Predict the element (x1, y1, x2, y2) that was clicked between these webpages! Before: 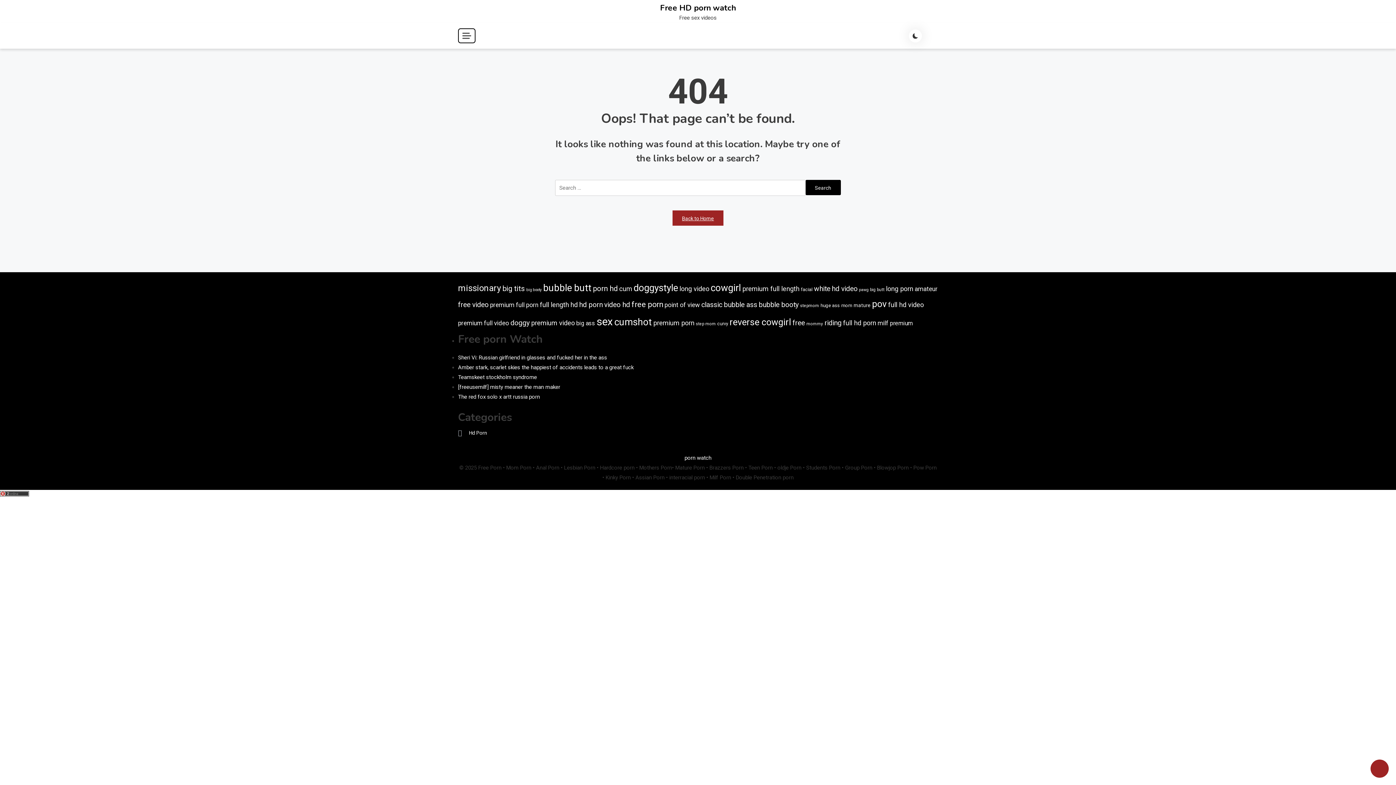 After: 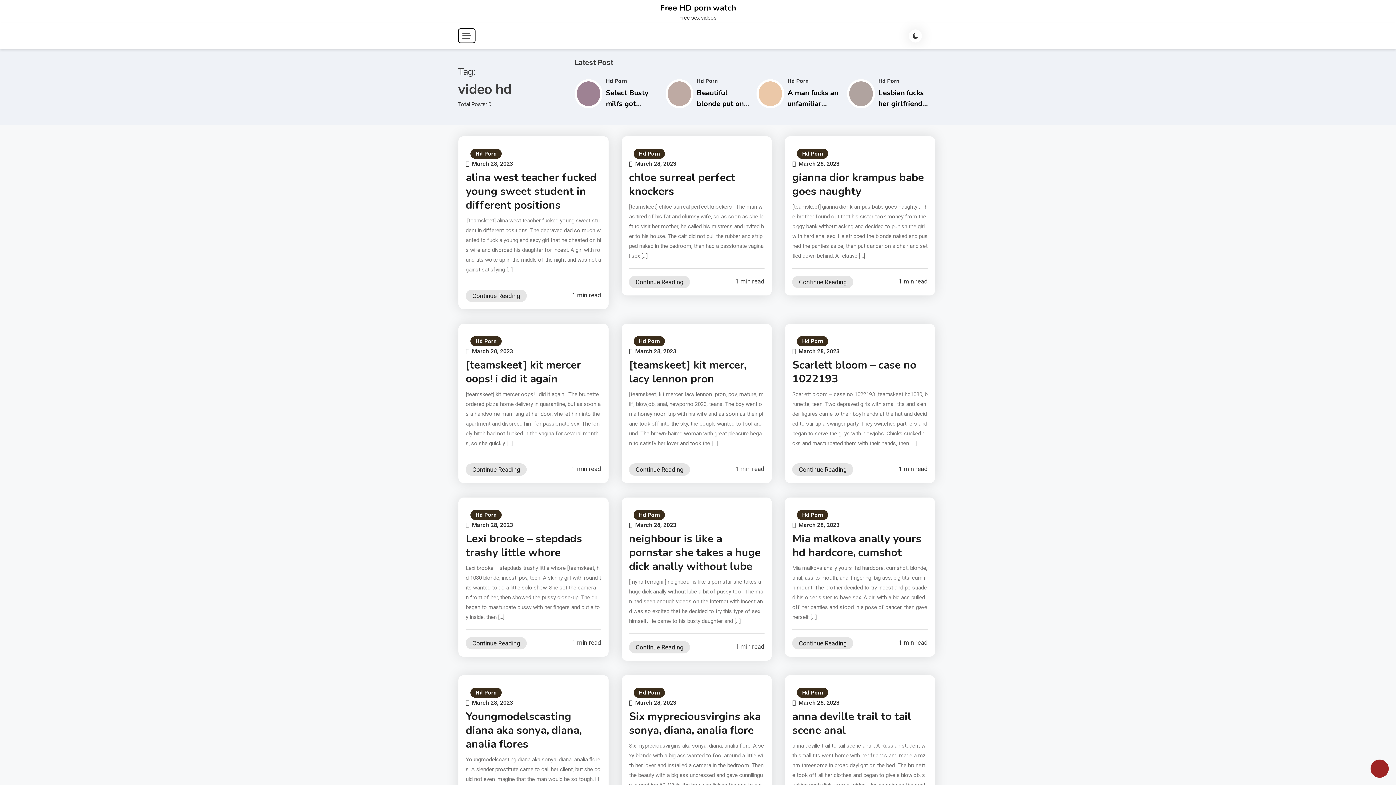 Action: label: video hd (92 items) bbox: (604, 300, 630, 308)